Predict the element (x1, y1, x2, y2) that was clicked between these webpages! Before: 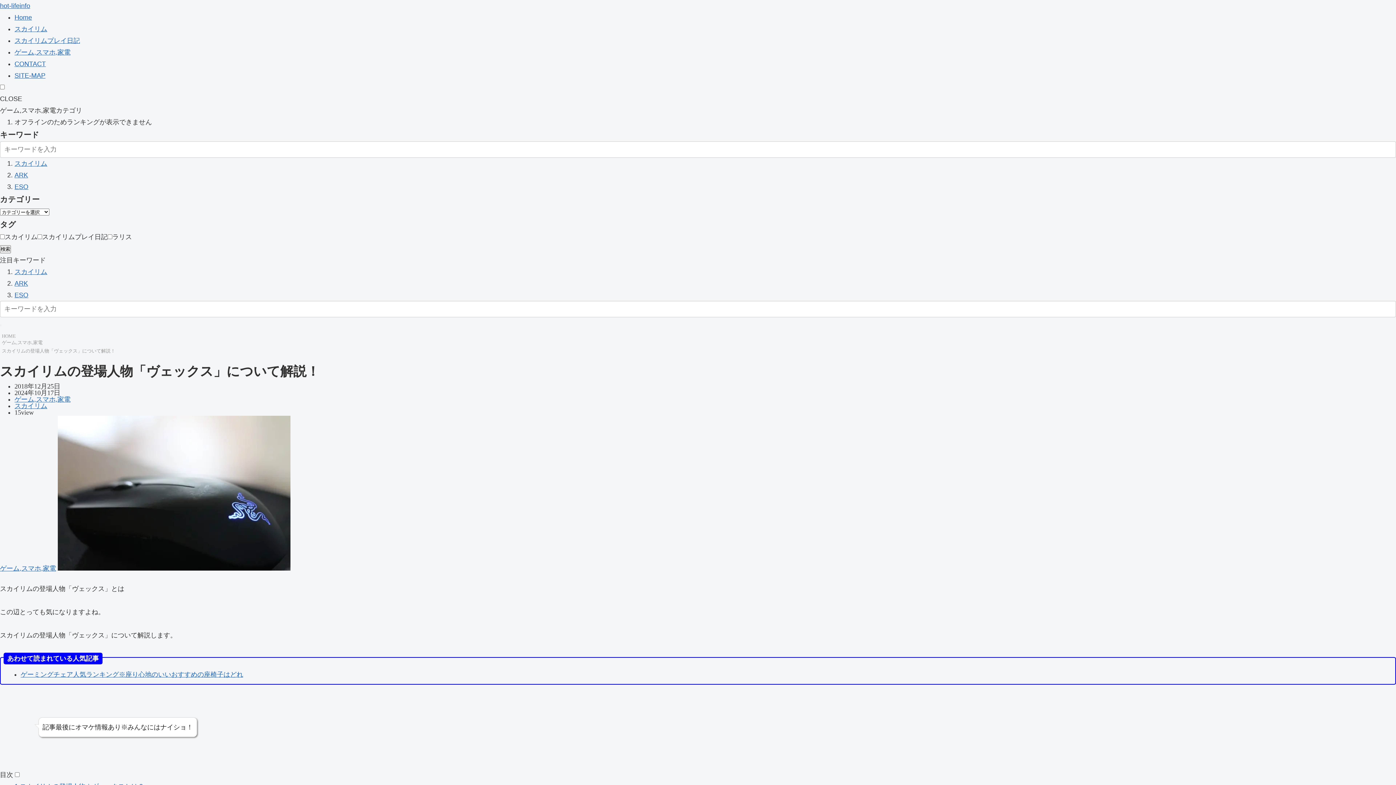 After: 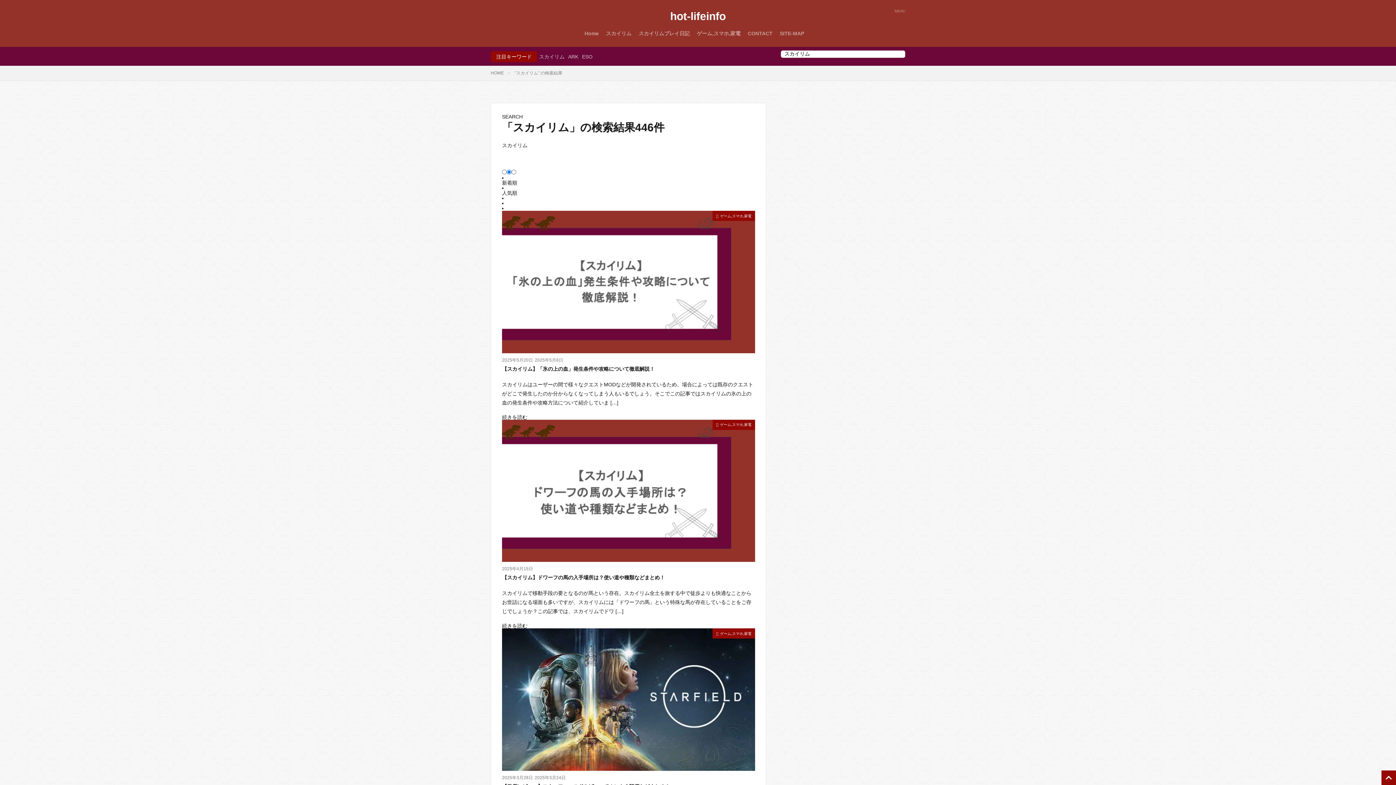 Action: label: スカイリム bbox: (14, 160, 47, 167)